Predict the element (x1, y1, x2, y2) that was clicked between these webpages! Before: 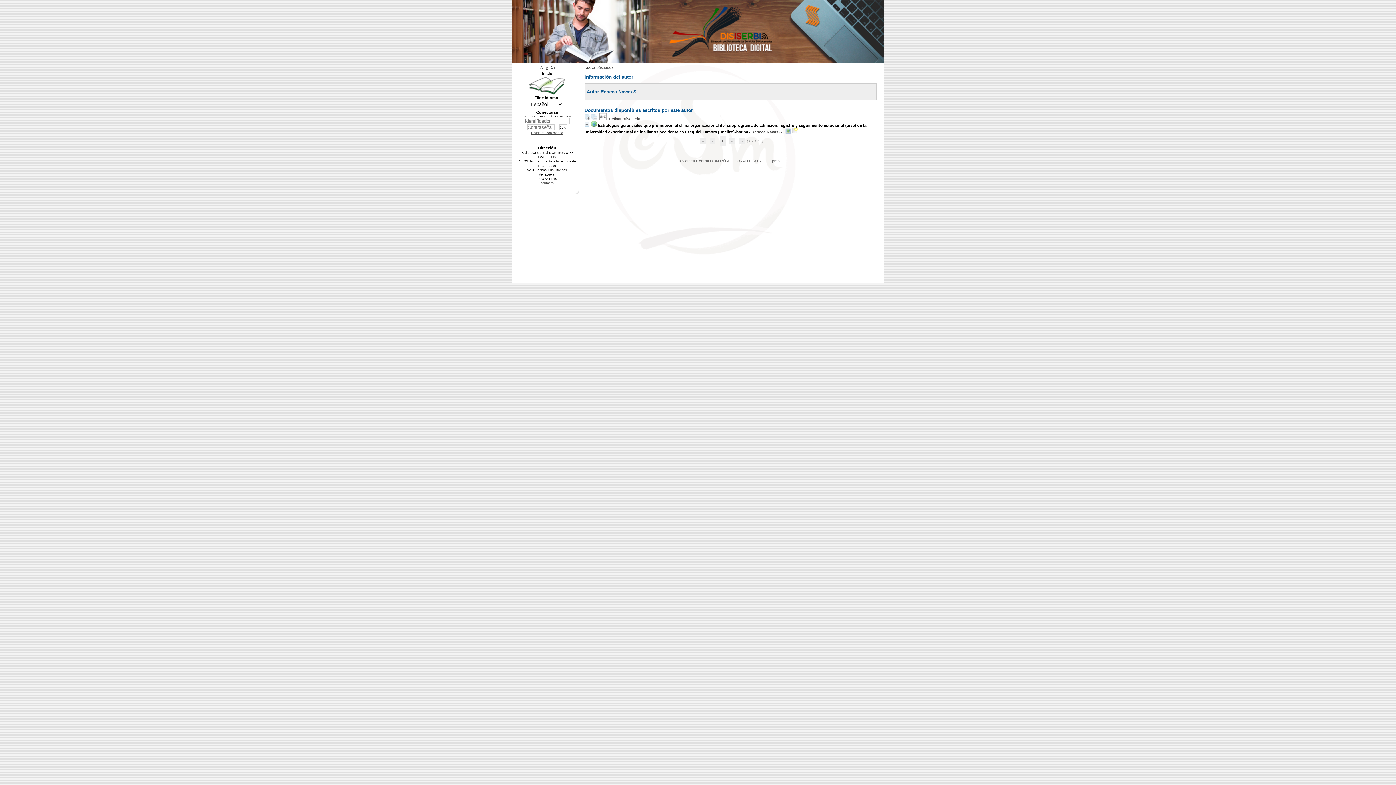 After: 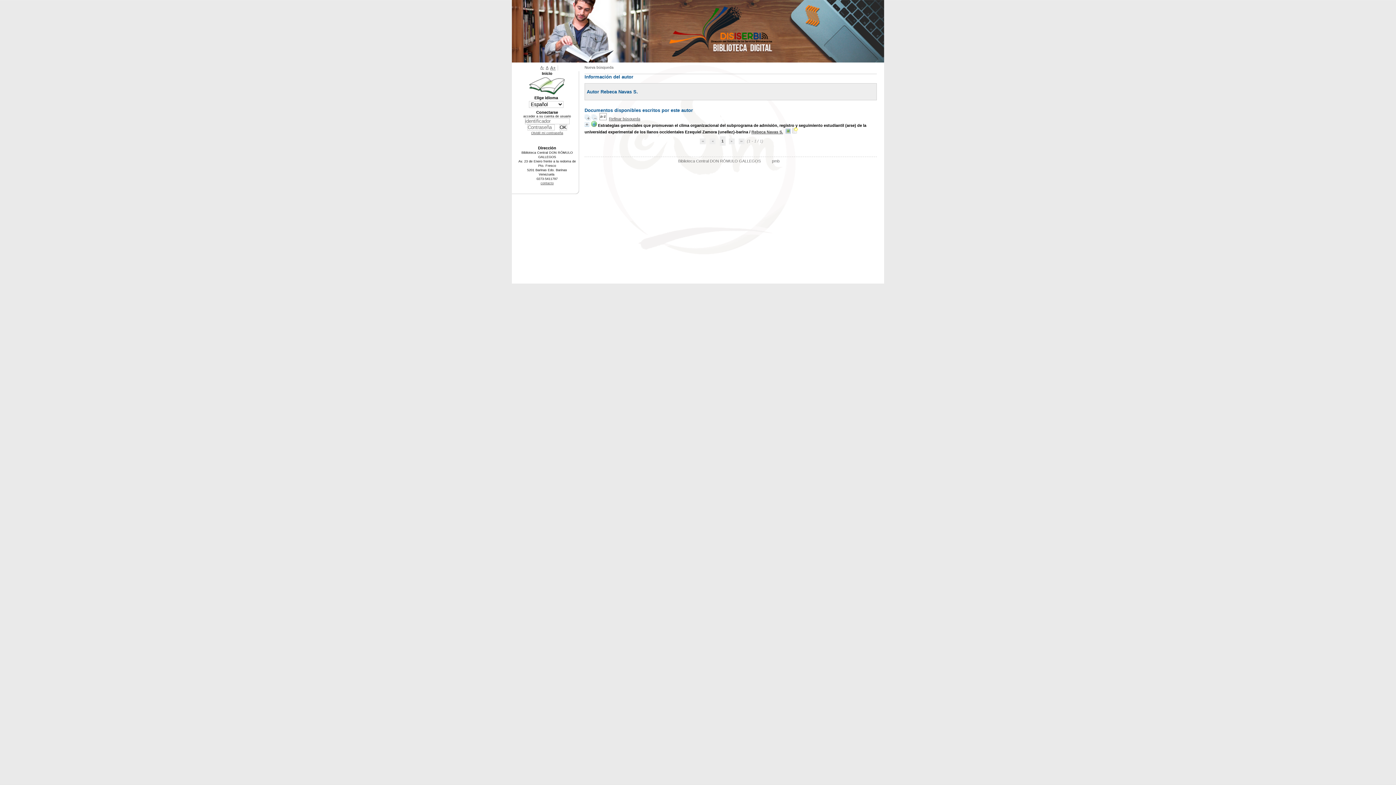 Action: bbox: (540, 181, 553, 185) label: contacto